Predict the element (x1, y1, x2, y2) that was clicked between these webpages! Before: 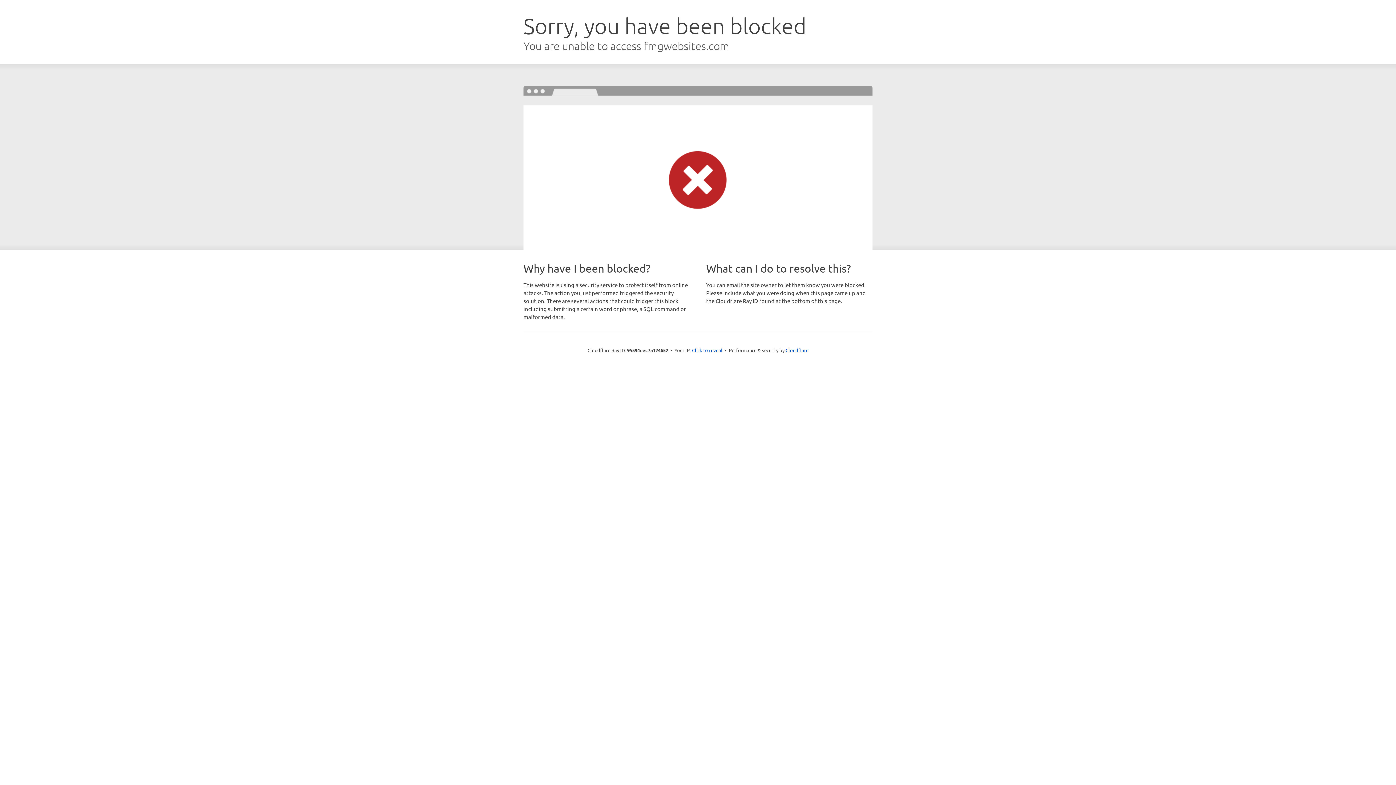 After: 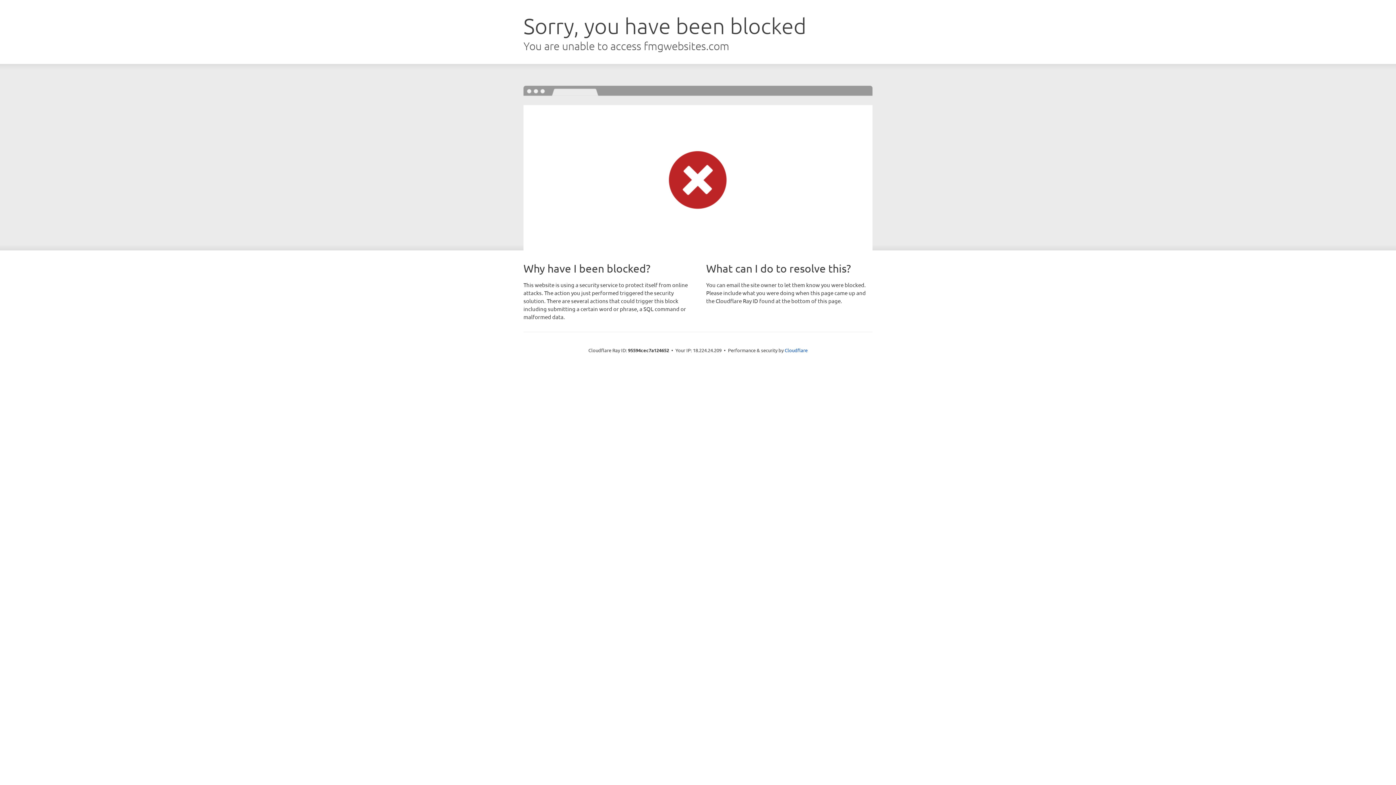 Action: label: Click to reveal bbox: (692, 346, 722, 353)